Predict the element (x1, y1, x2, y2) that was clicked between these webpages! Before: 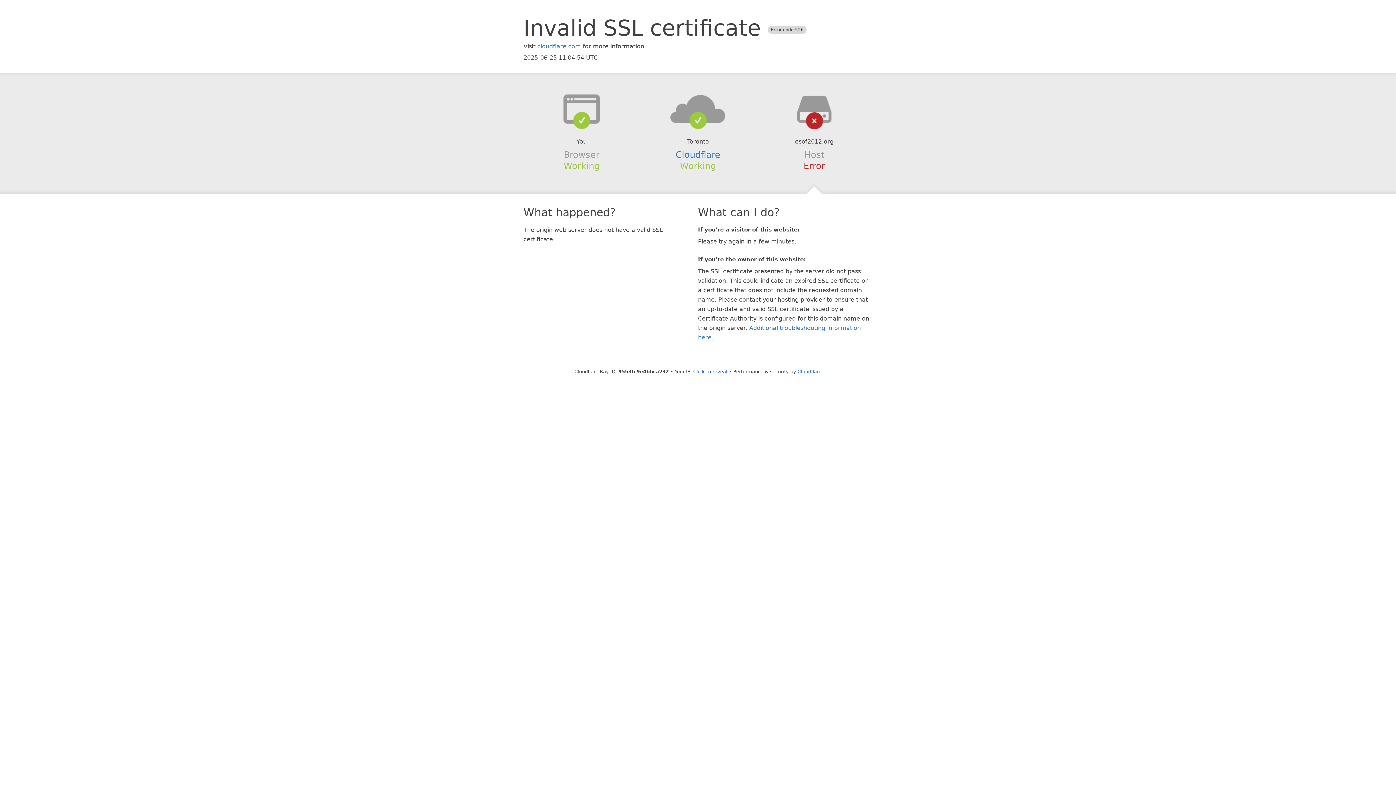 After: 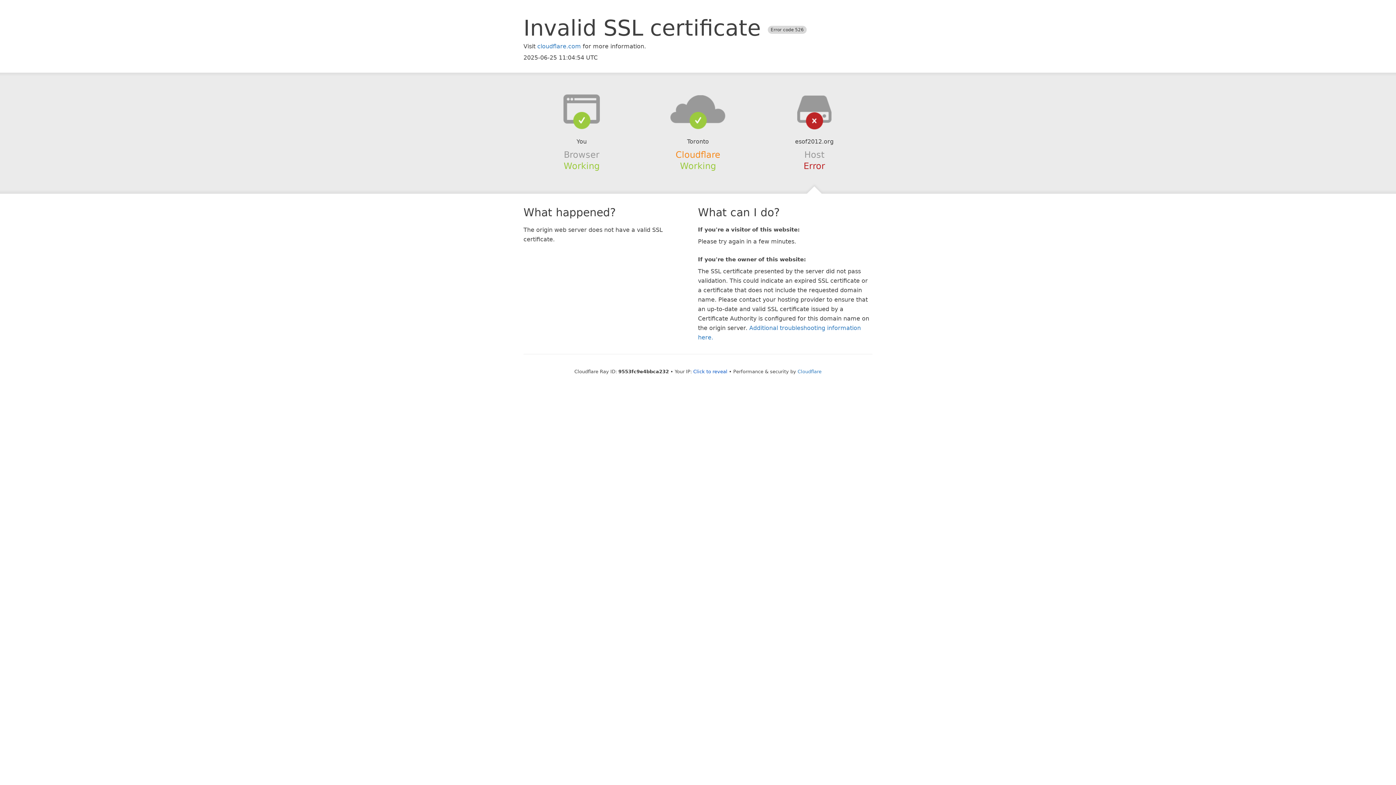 Action: bbox: (675, 149, 720, 159) label: Cloudflare